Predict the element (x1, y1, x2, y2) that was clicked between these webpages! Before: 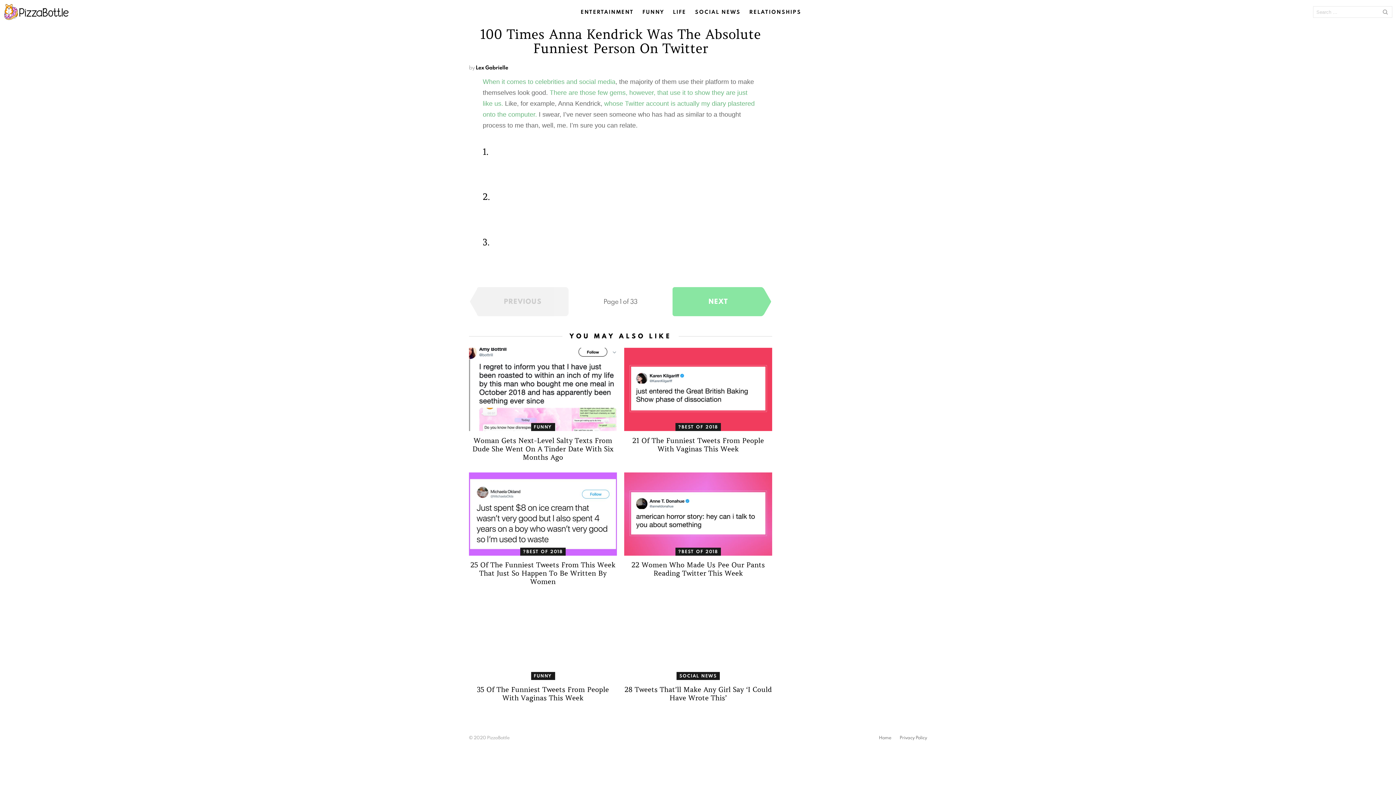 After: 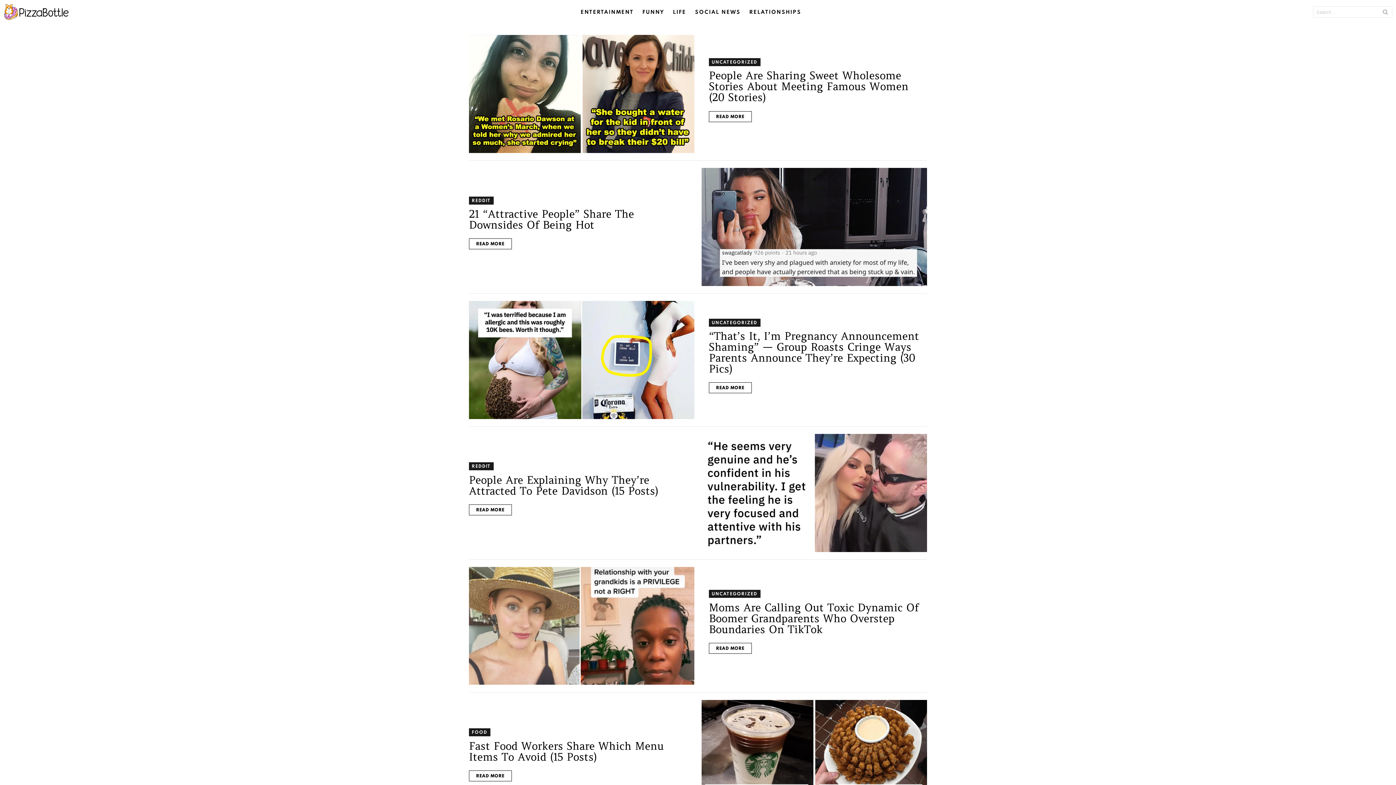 Action: label: Home bbox: (875, 735, 895, 740)